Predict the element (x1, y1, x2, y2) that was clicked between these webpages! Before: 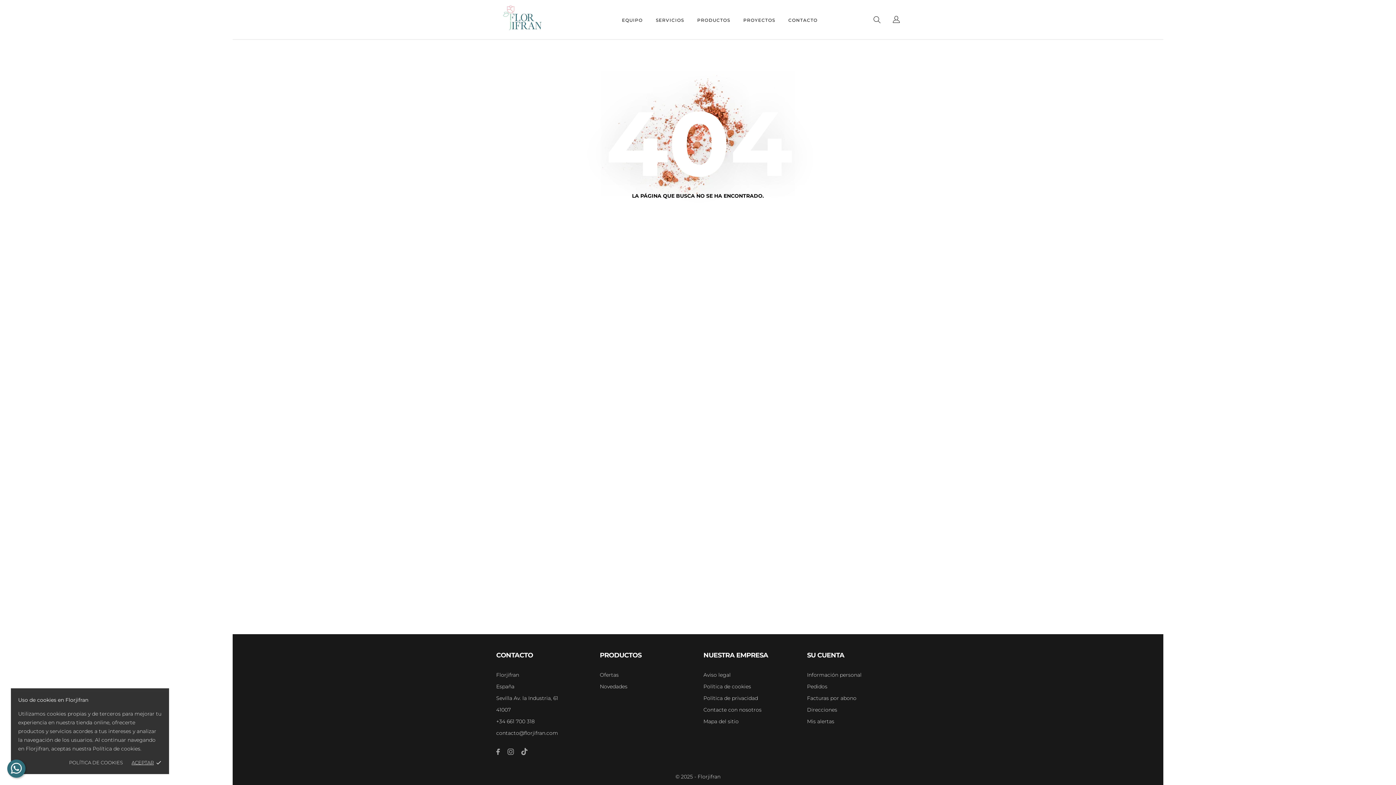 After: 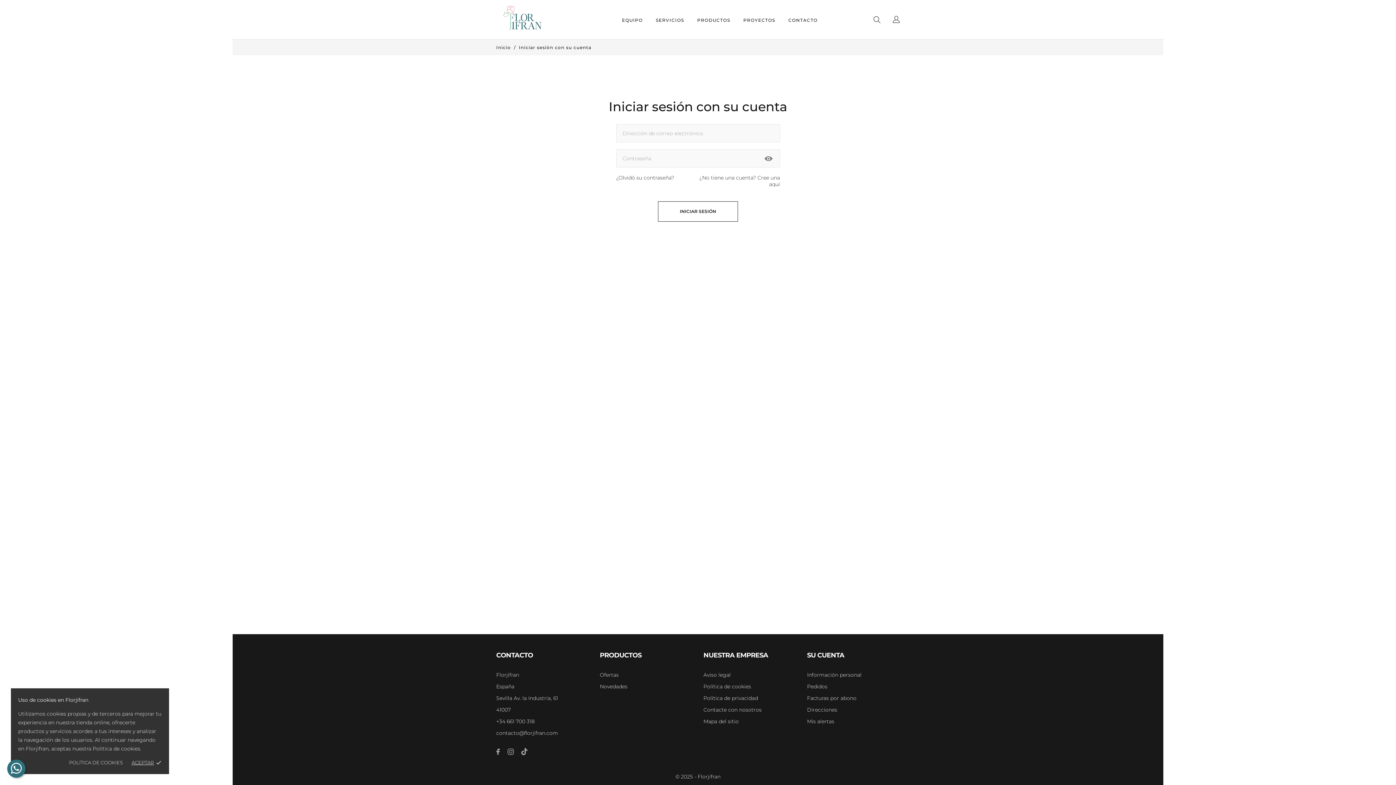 Action: bbox: (807, 695, 856, 701) label: Facturas por abono